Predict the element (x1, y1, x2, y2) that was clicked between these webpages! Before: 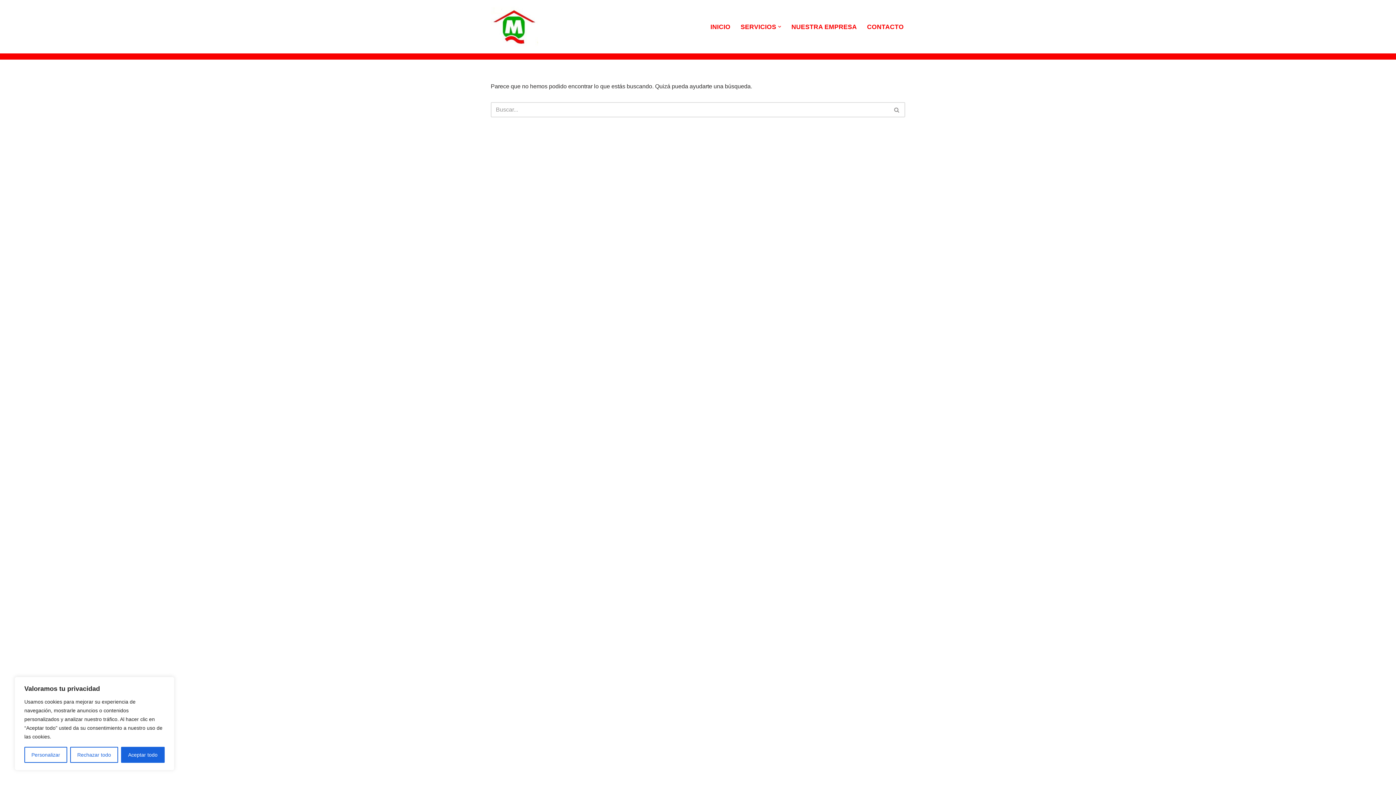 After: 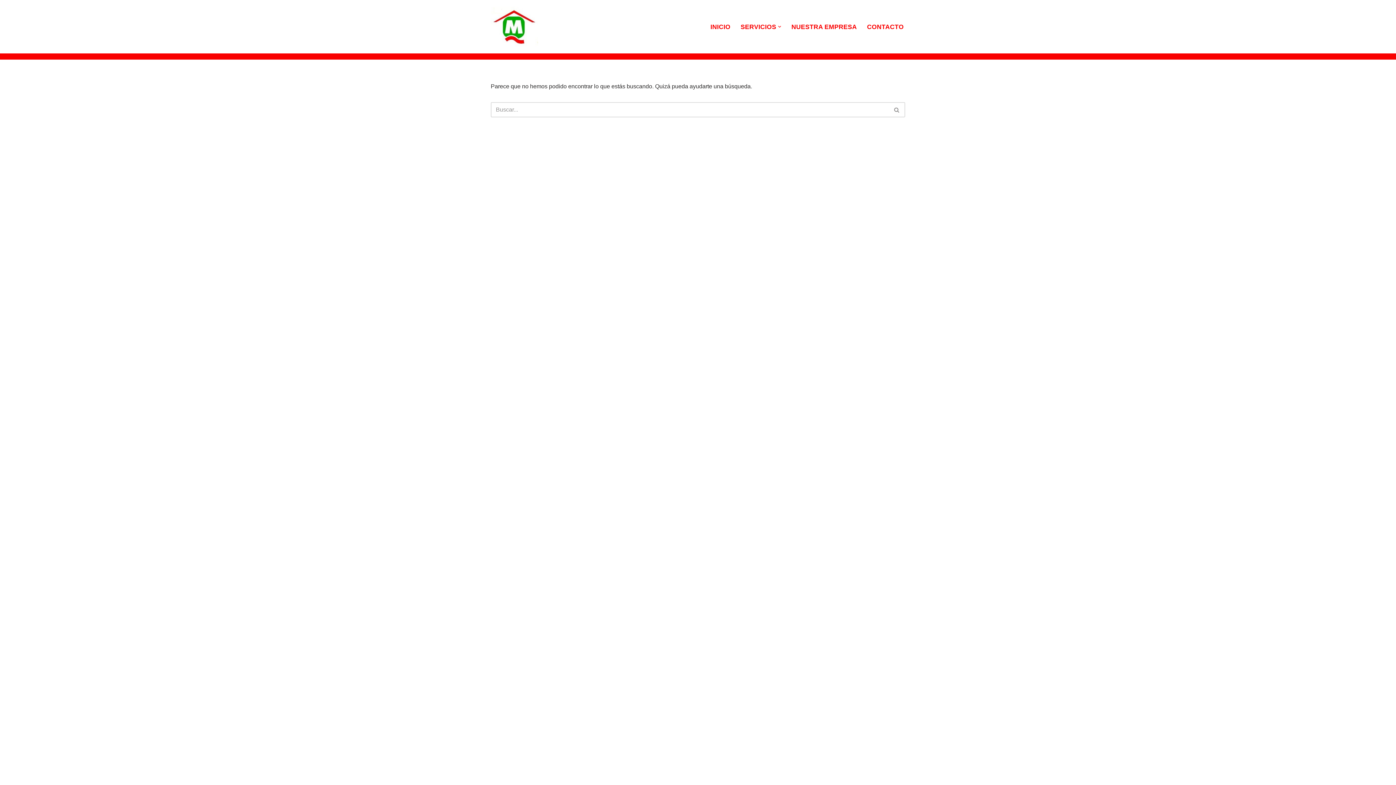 Action: label: Aceptar todo bbox: (121, 747, 164, 763)